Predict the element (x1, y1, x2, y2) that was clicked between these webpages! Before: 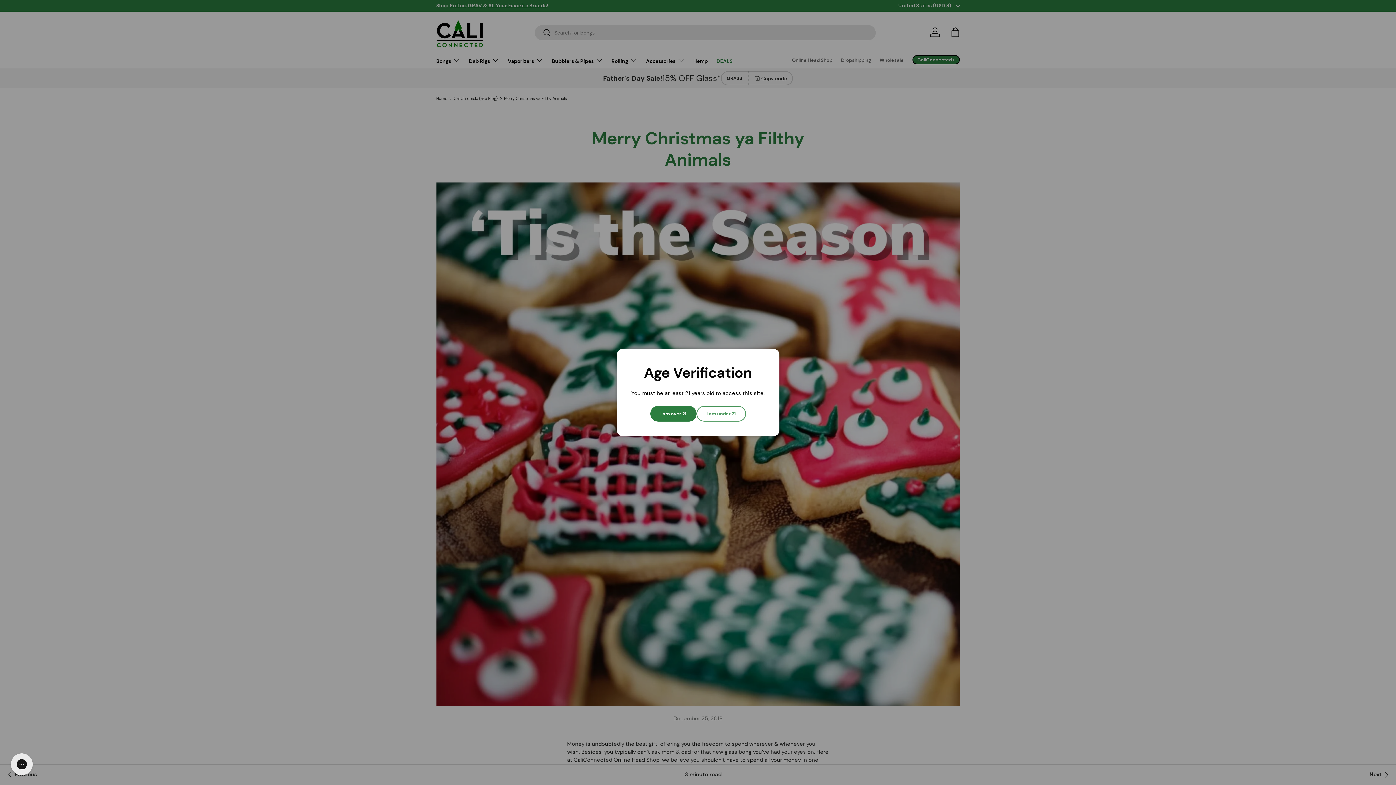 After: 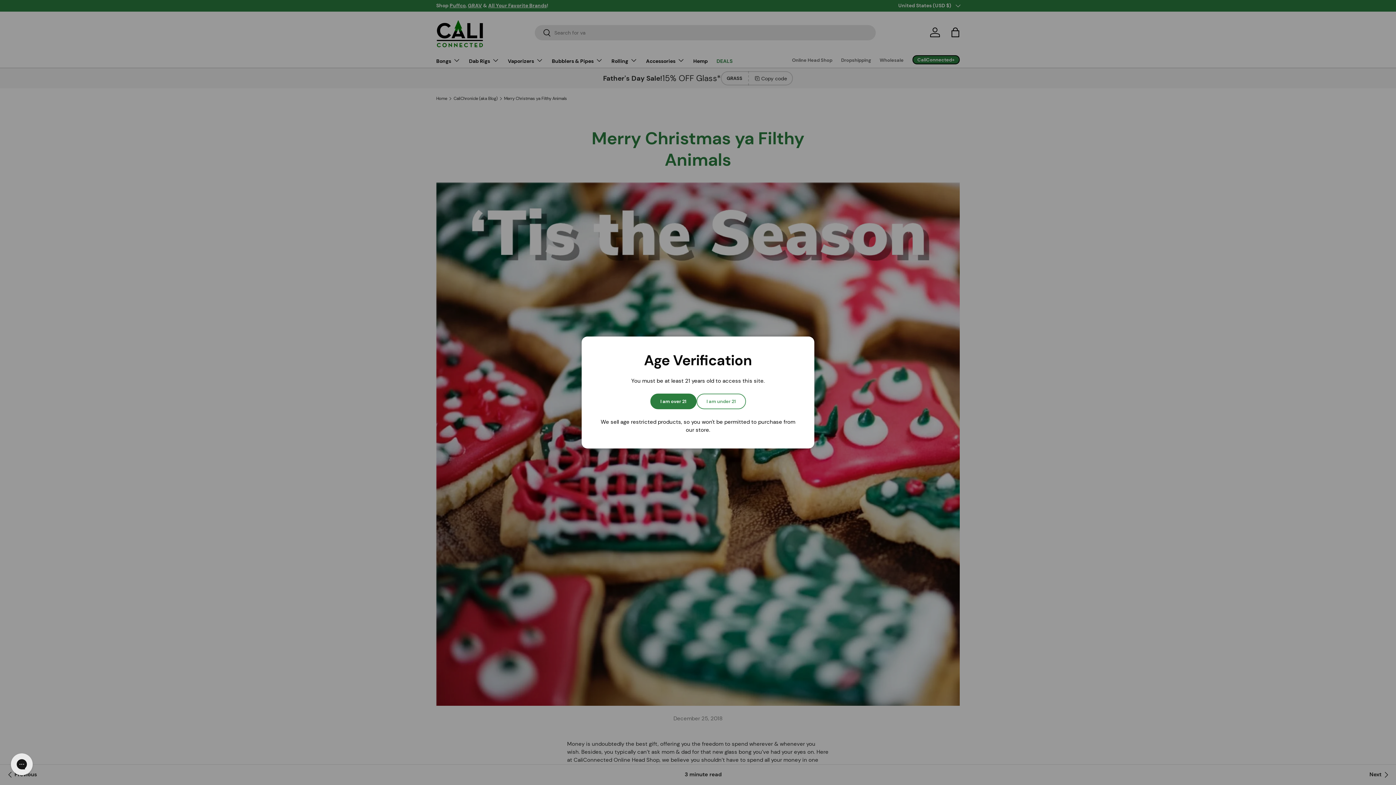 Action: label: I am under 21 bbox: (696, 406, 746, 421)